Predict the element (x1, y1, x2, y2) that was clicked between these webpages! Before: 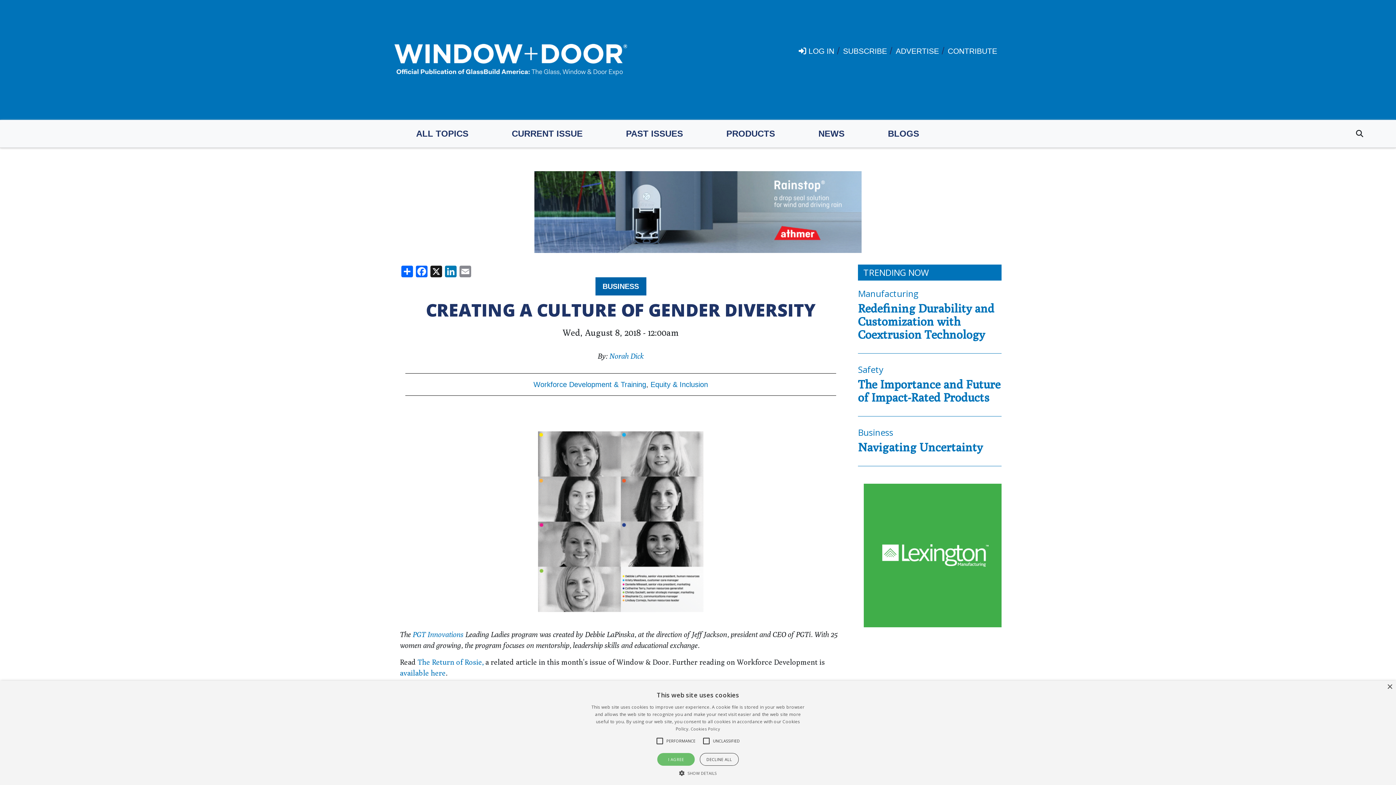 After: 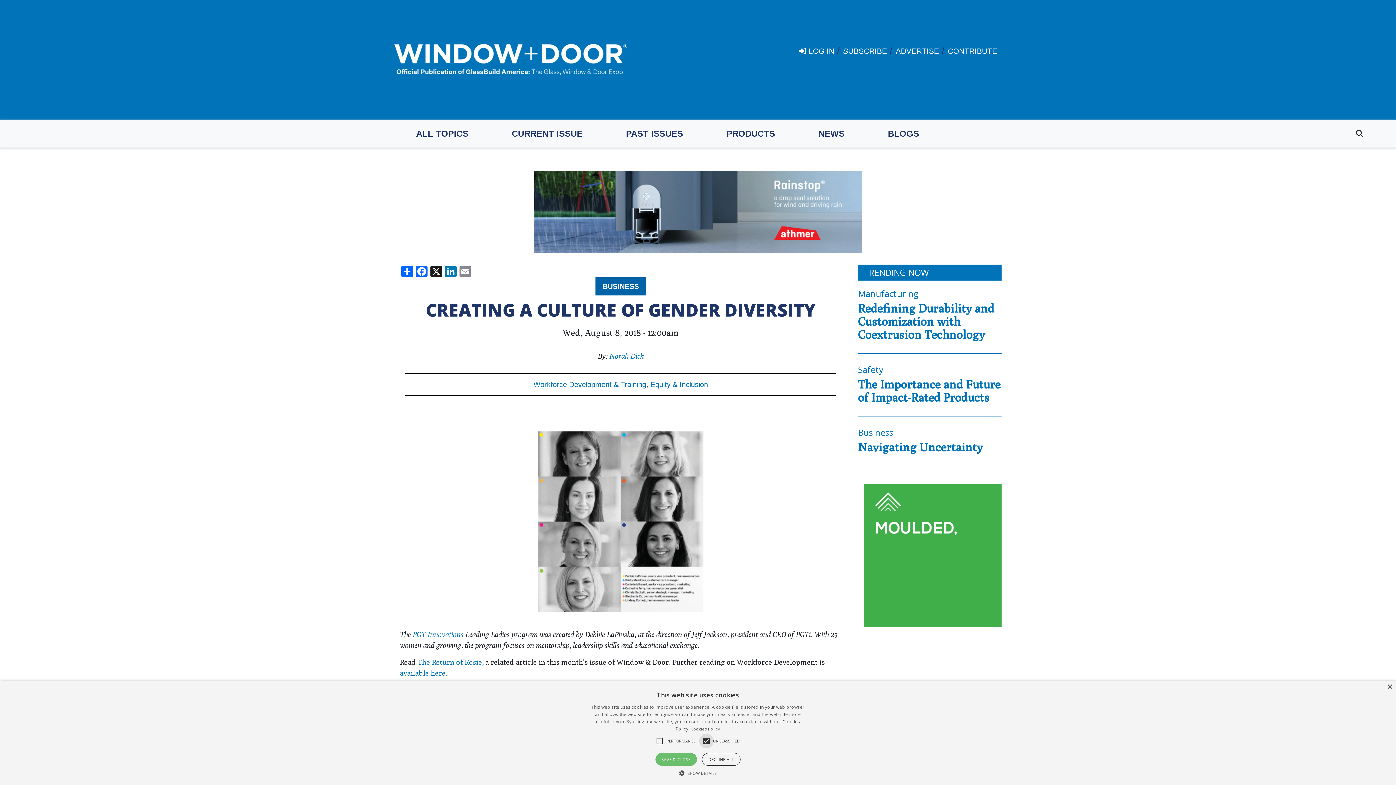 Action: label: UNCLASSIFIED bbox: (713, 734, 740, 748)